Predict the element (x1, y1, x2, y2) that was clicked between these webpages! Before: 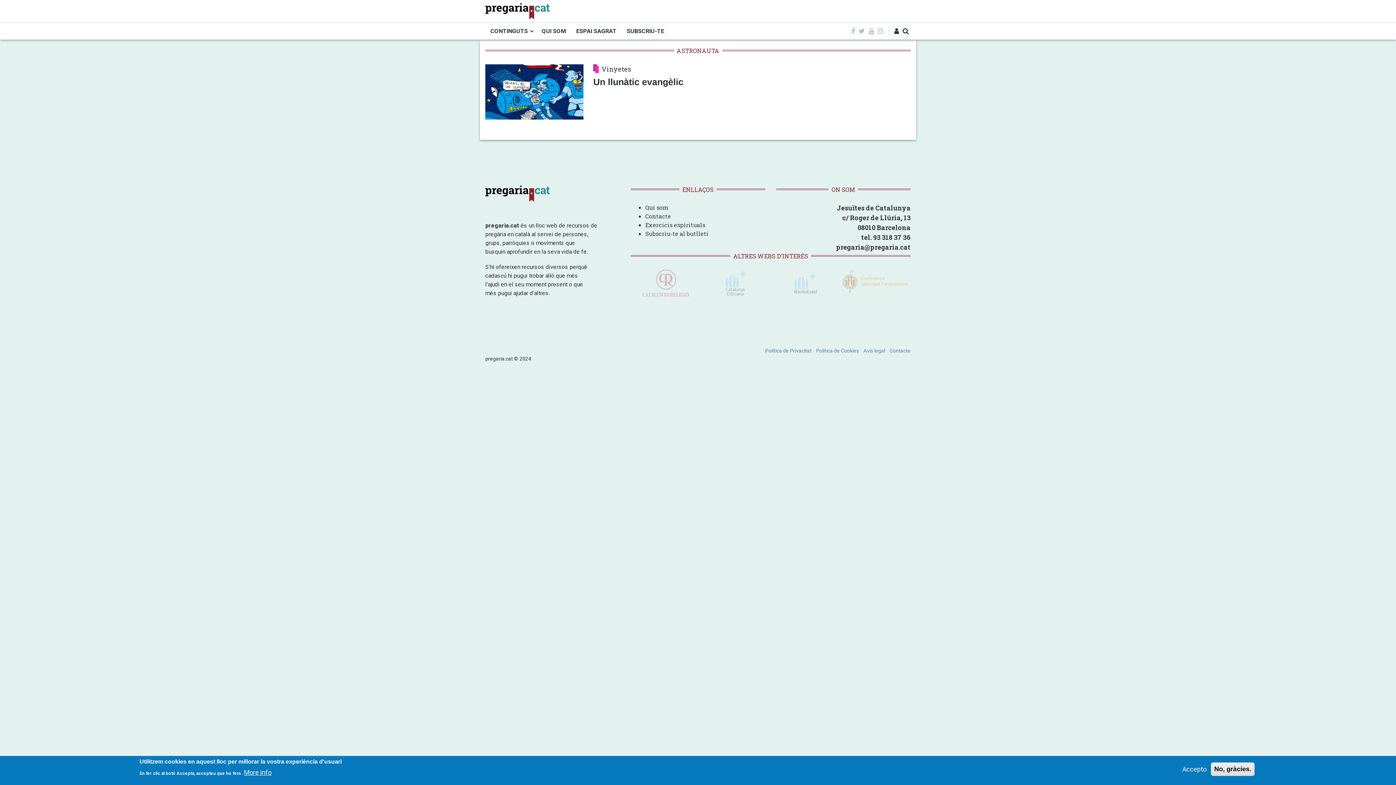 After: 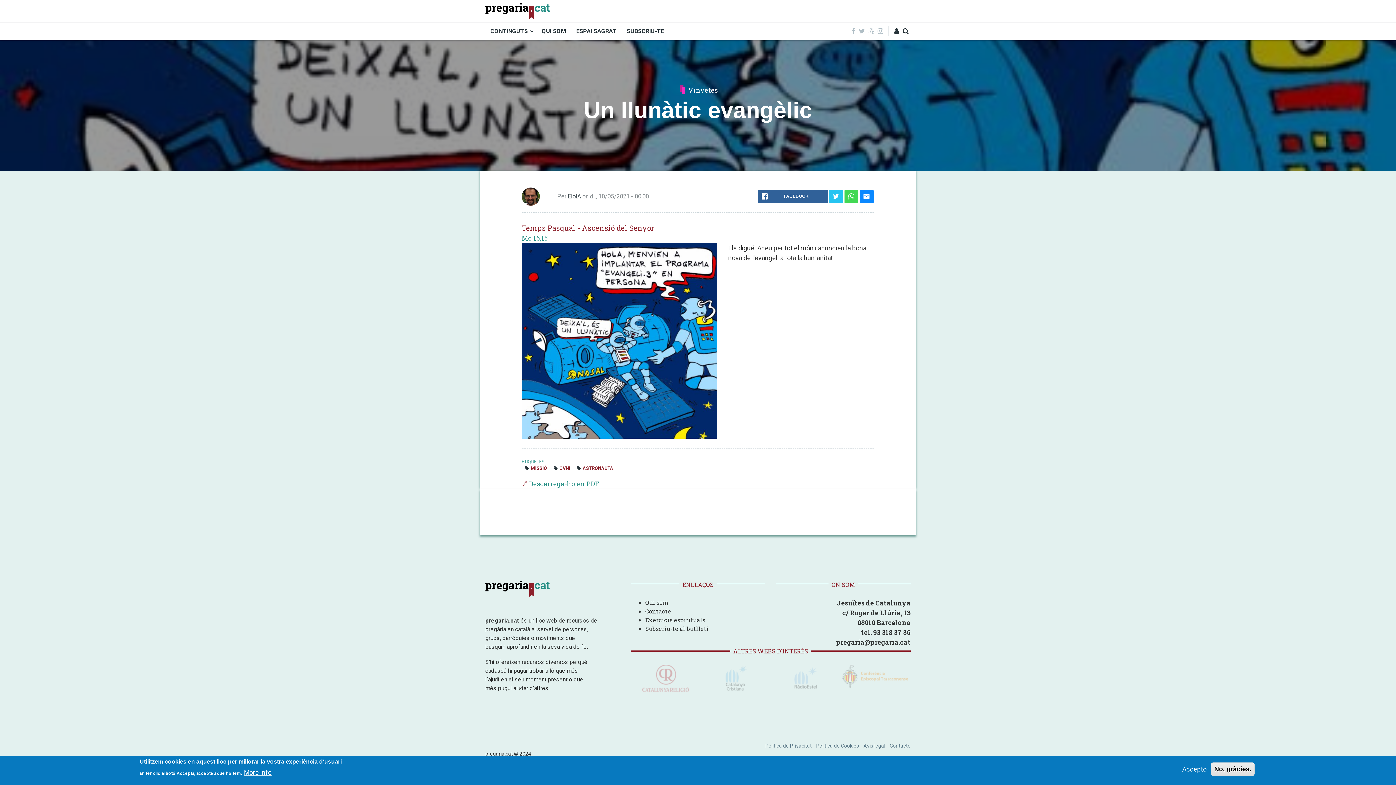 Action: bbox: (485, 64, 583, 119)